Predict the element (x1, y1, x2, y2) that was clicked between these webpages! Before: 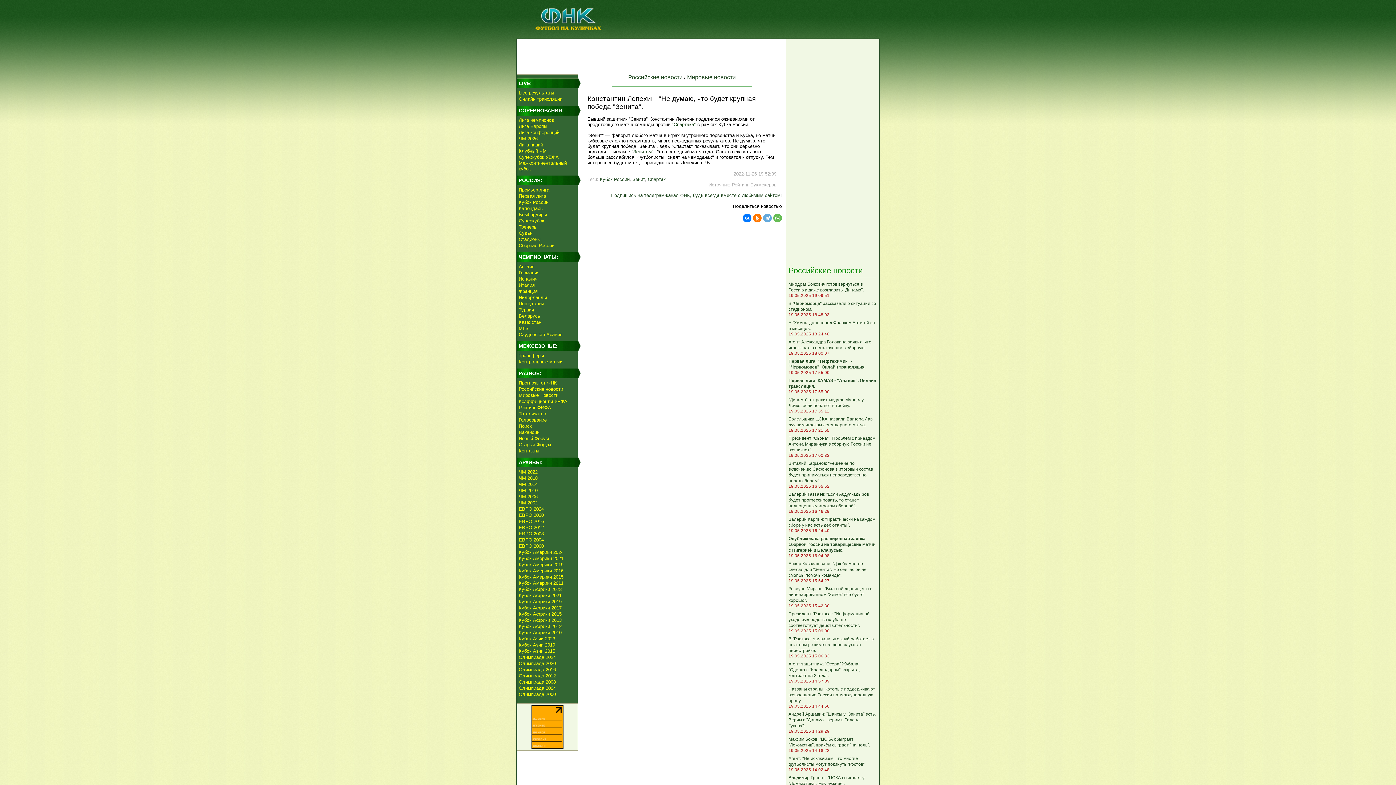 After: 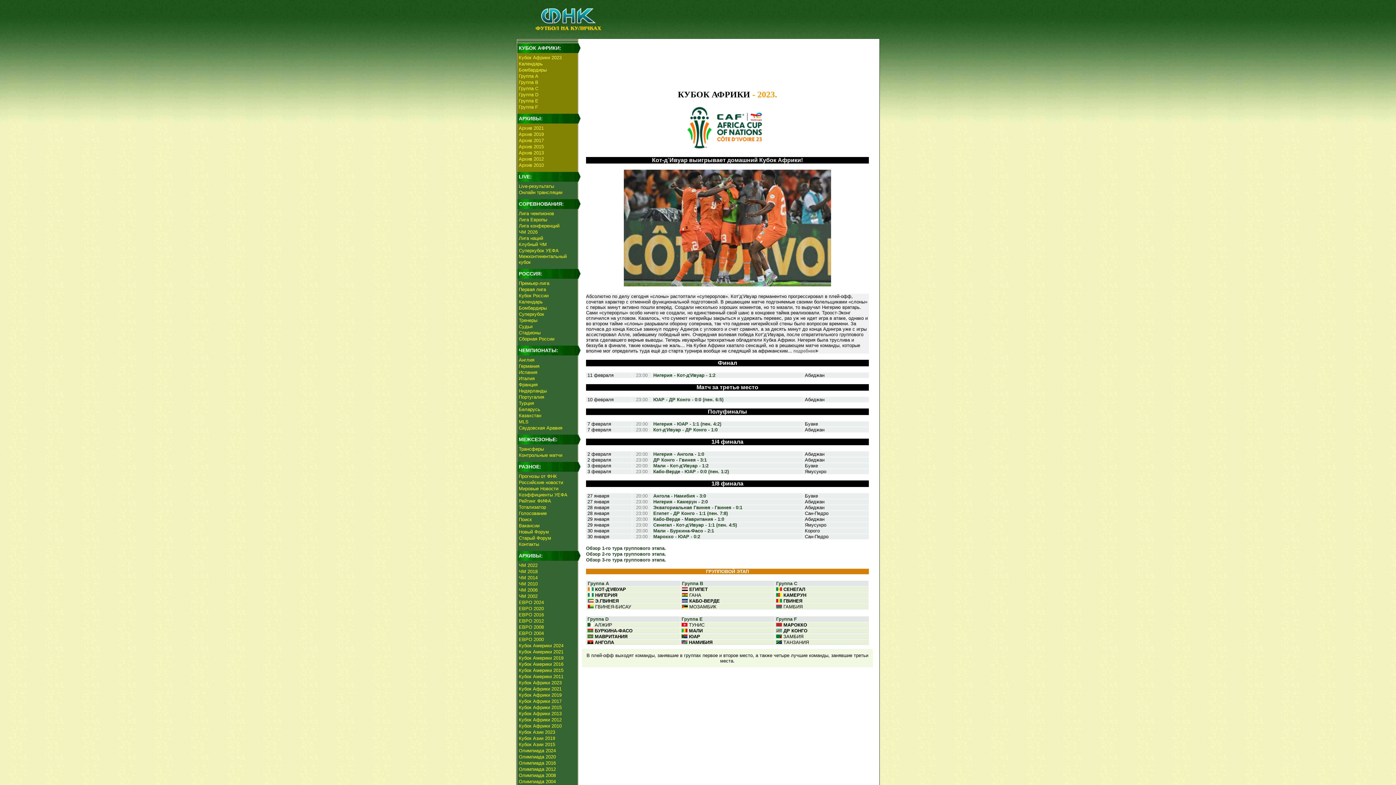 Action: bbox: (518, 586, 561, 592) label: Кубок Африки 2023